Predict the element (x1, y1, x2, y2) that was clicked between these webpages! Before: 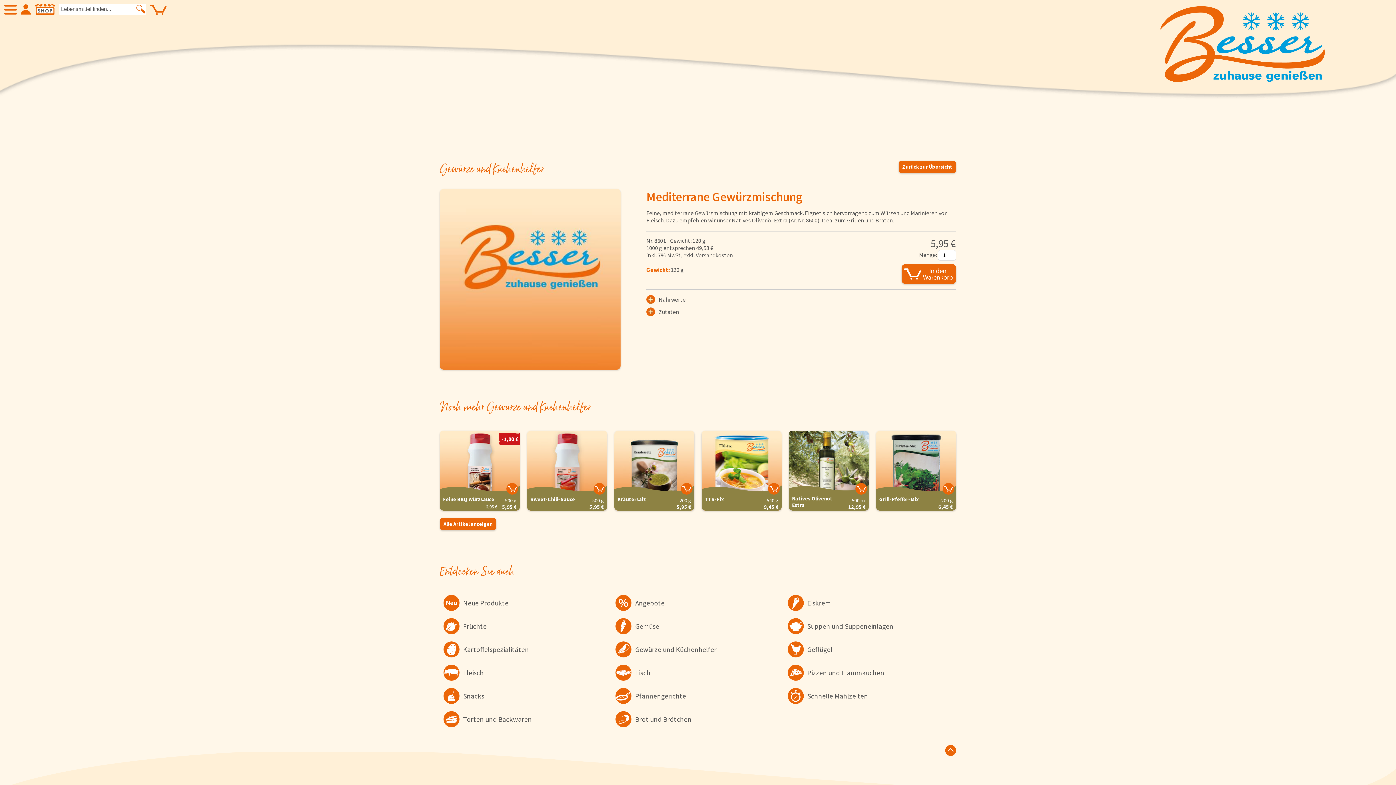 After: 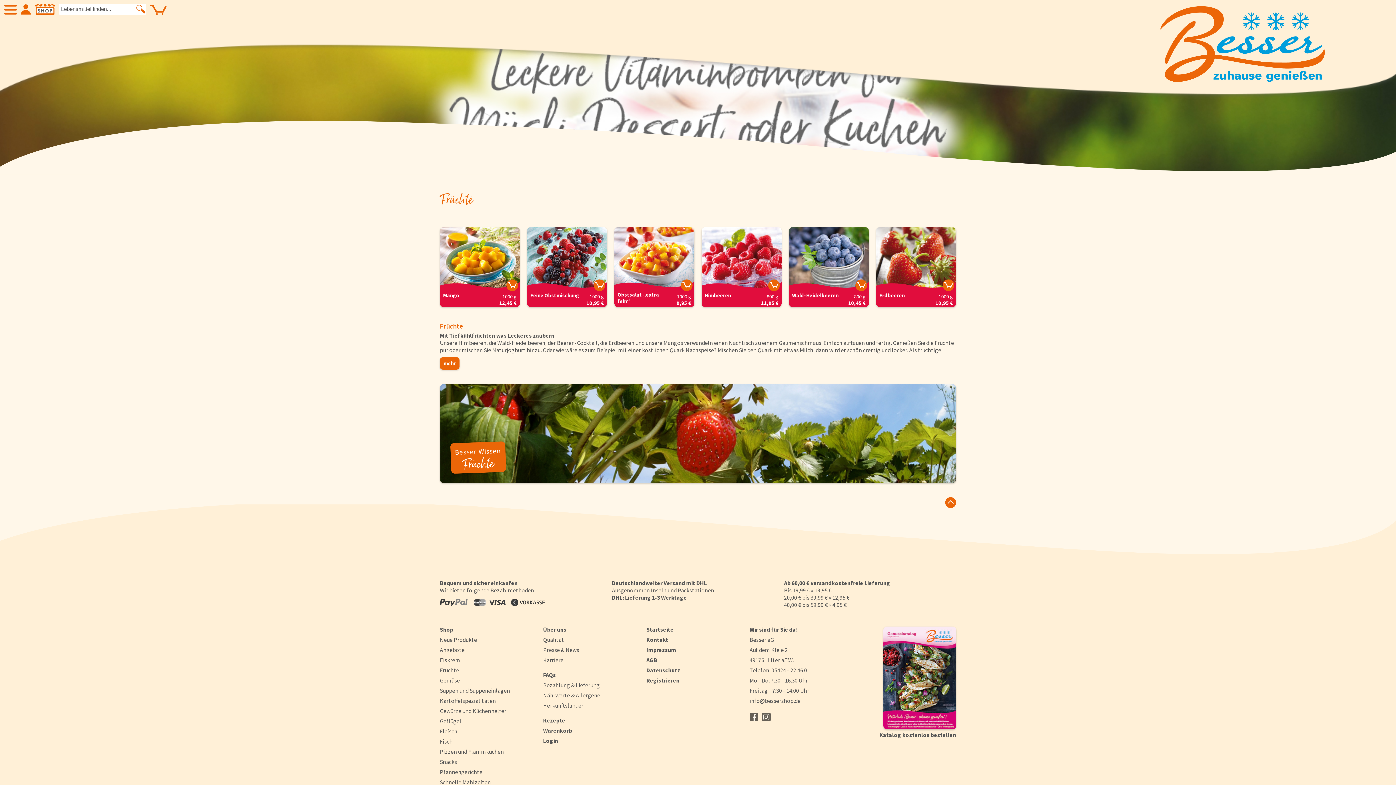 Action: bbox: (443, 618, 608, 634) label: Früchte